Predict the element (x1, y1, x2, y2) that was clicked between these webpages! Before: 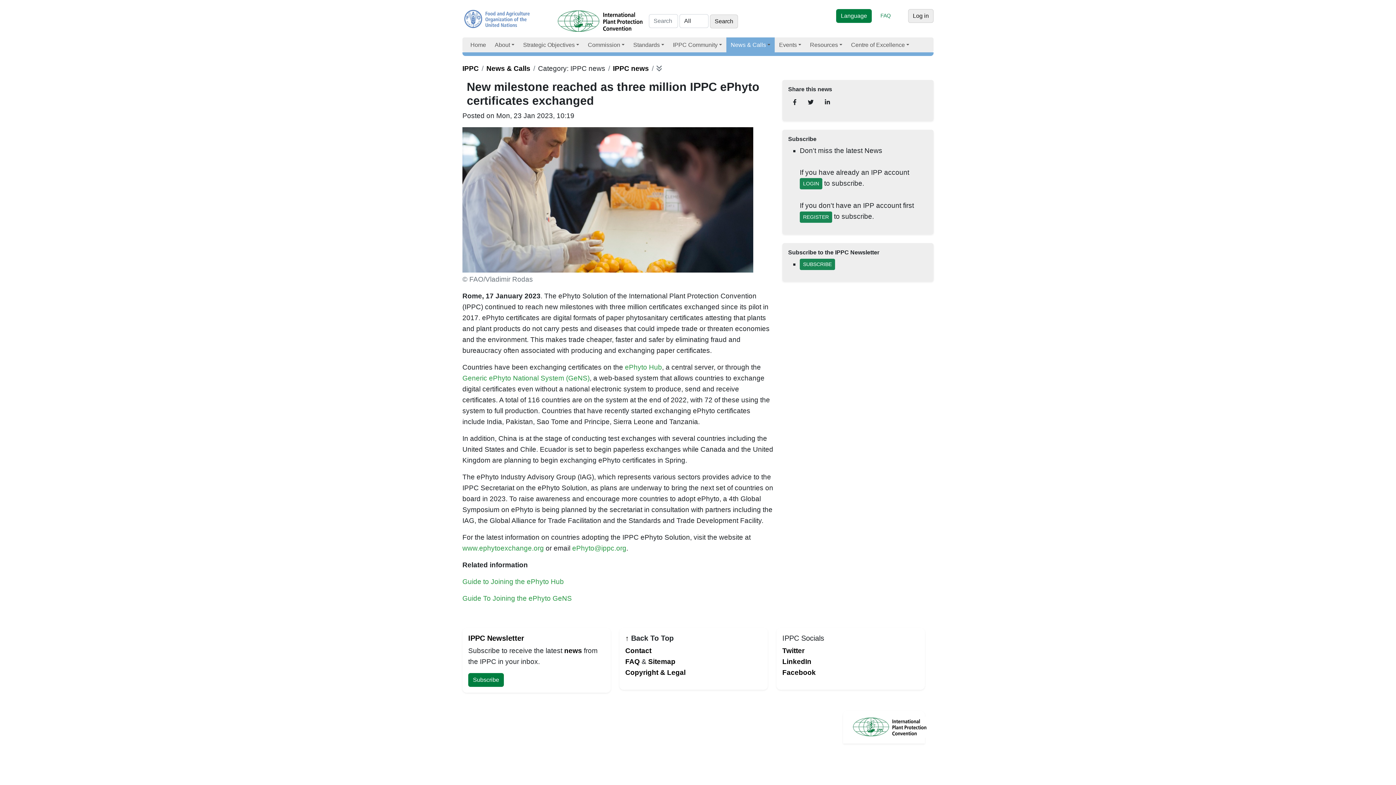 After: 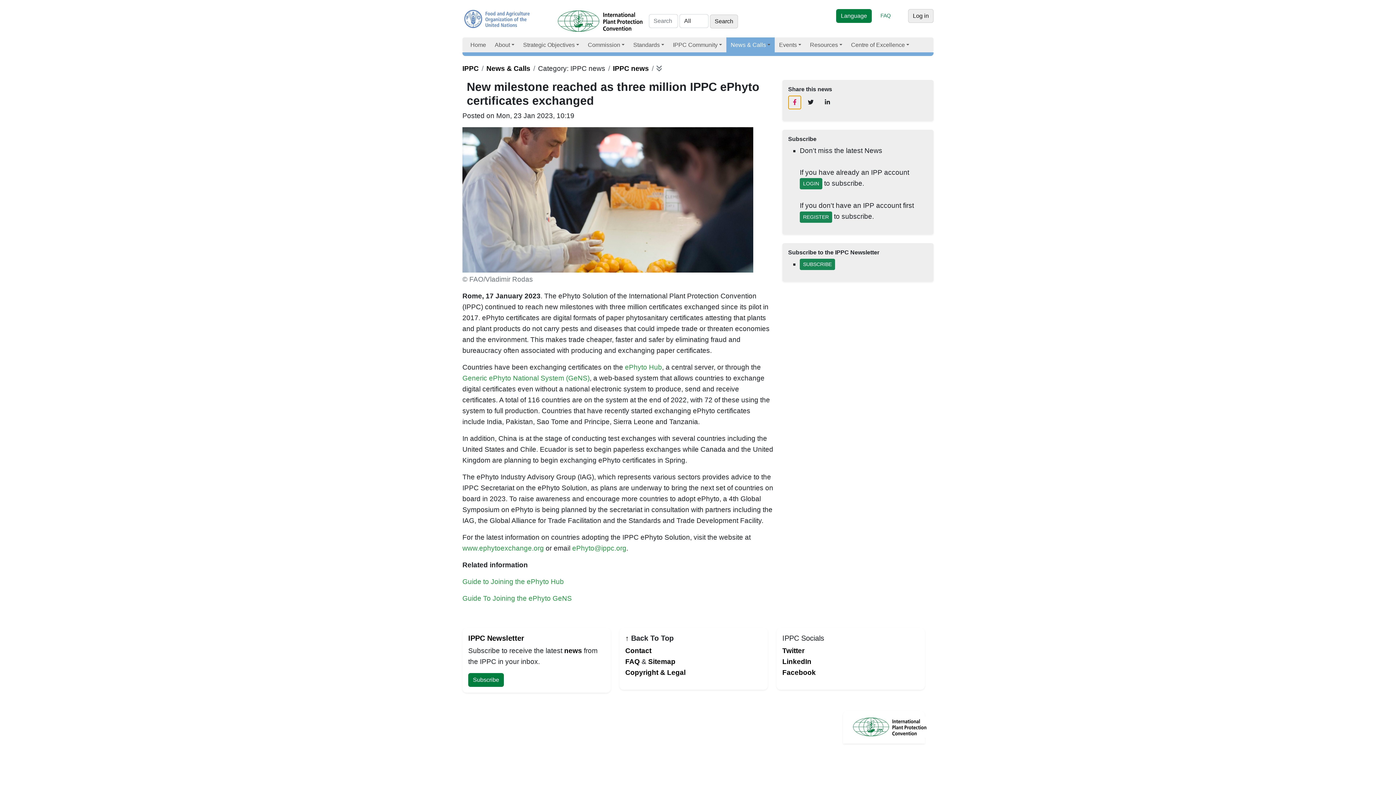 Action: bbox: (788, 95, 801, 109)